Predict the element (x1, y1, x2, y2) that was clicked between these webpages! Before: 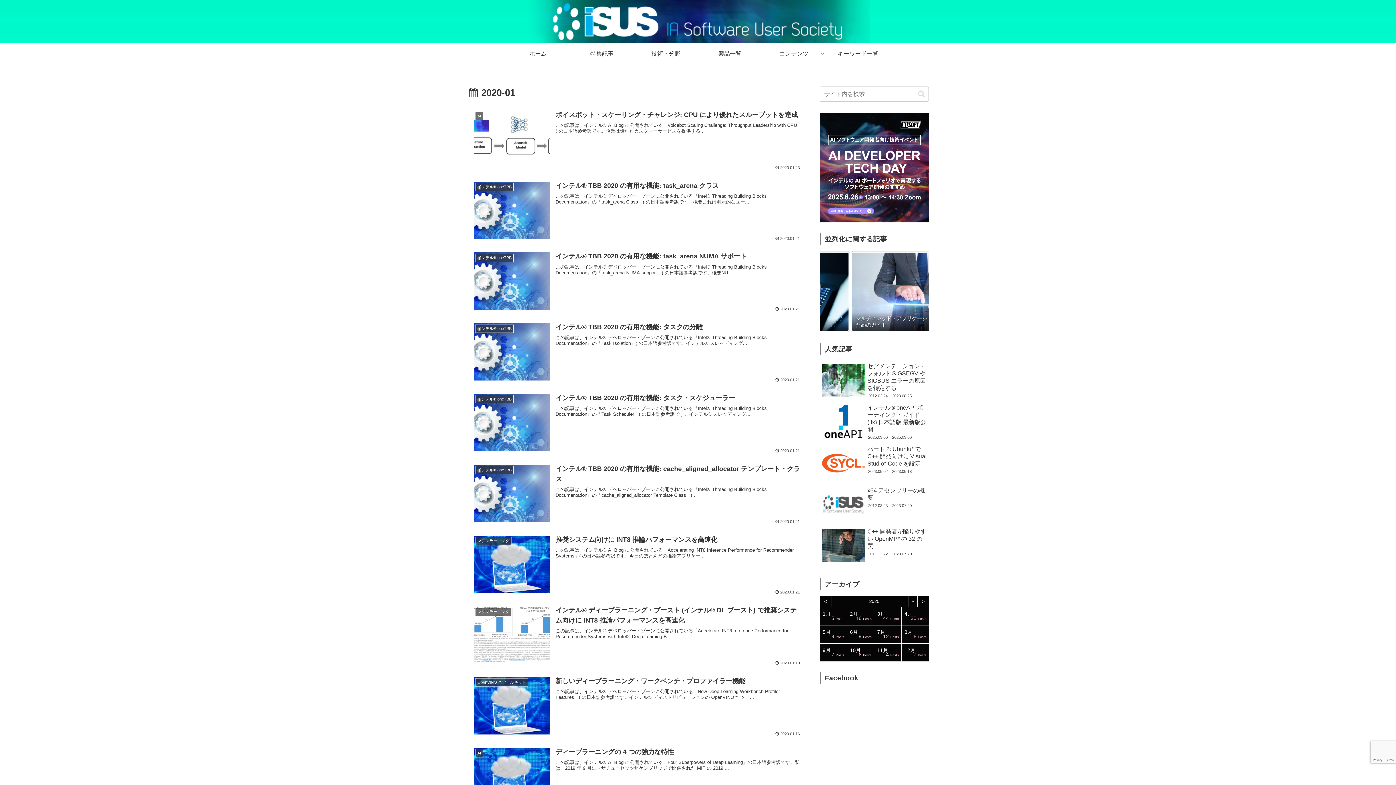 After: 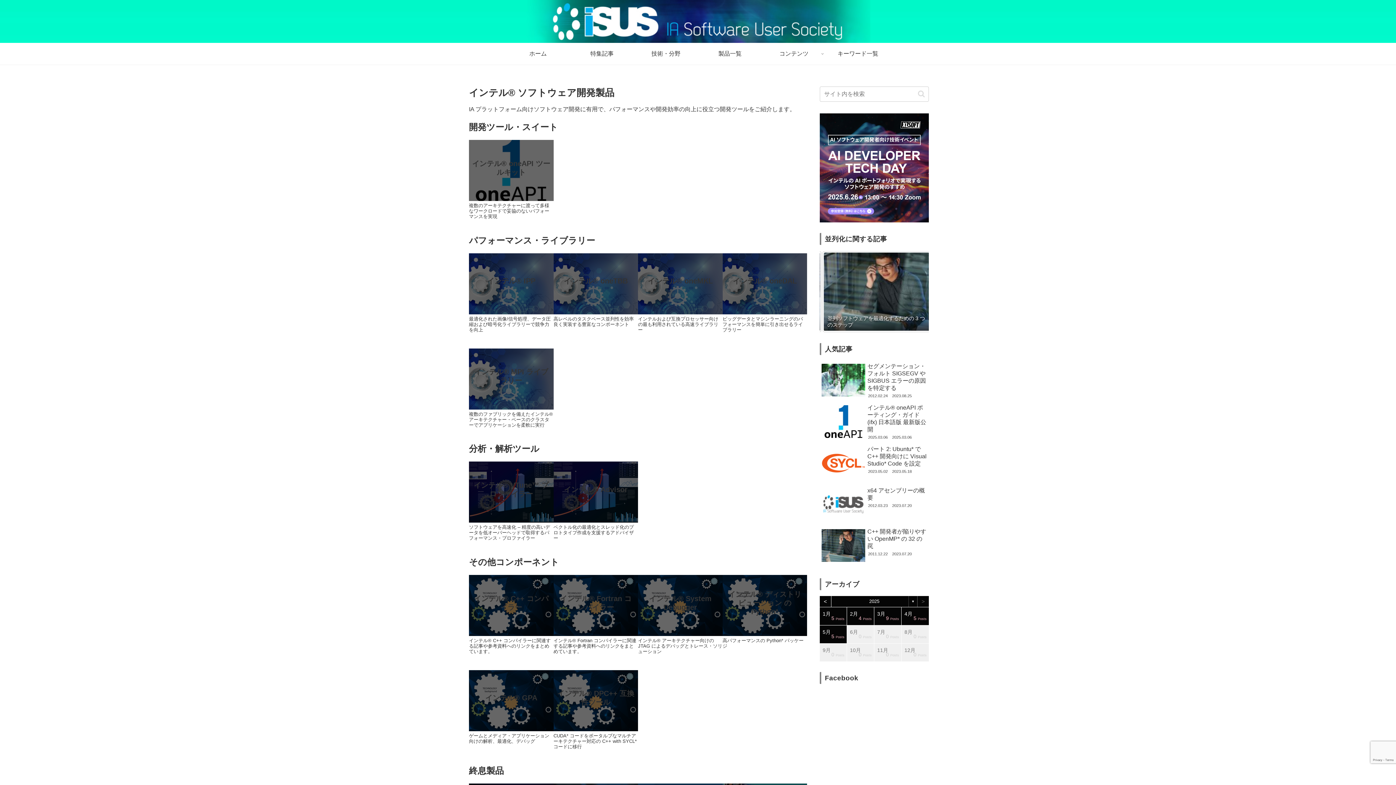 Action: bbox: (698, 42, 762, 64) label: 製品一覧